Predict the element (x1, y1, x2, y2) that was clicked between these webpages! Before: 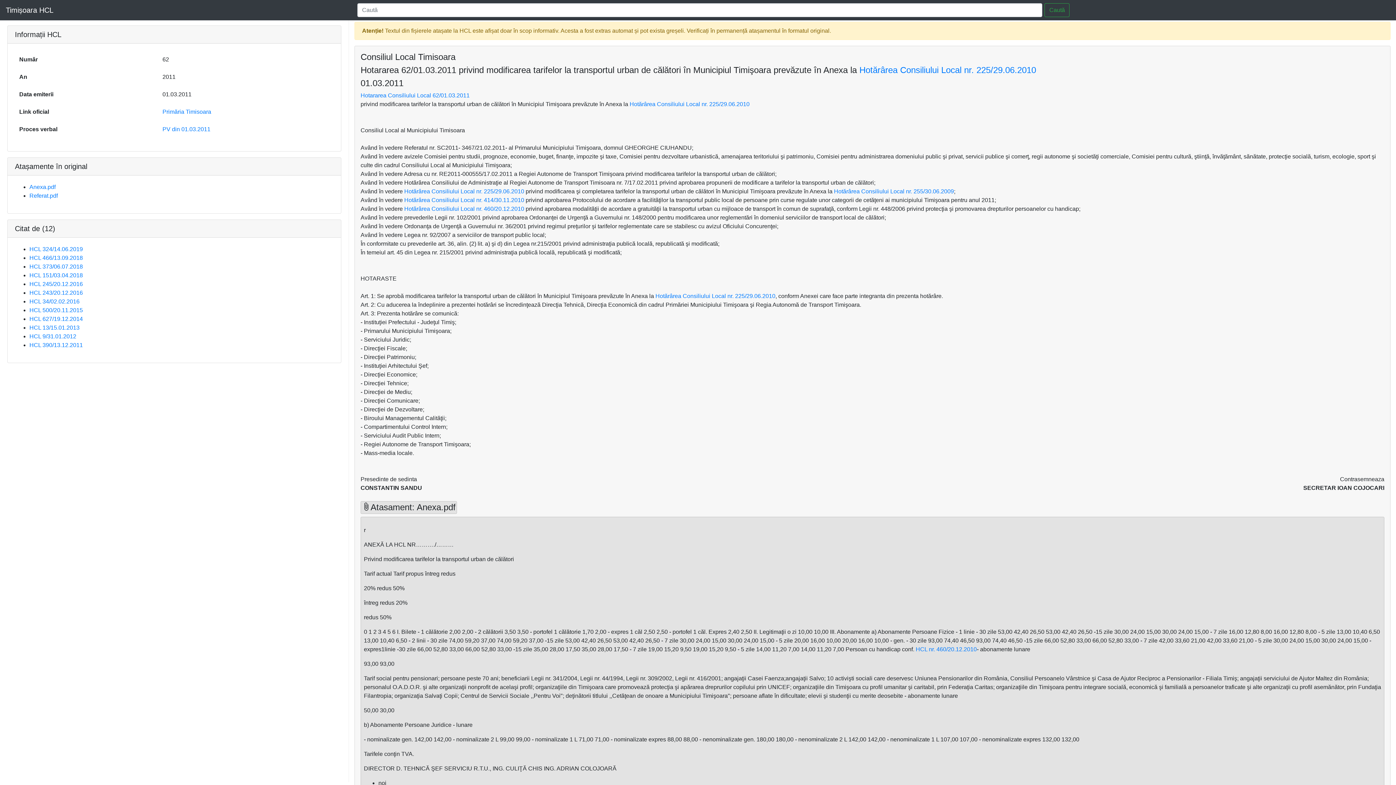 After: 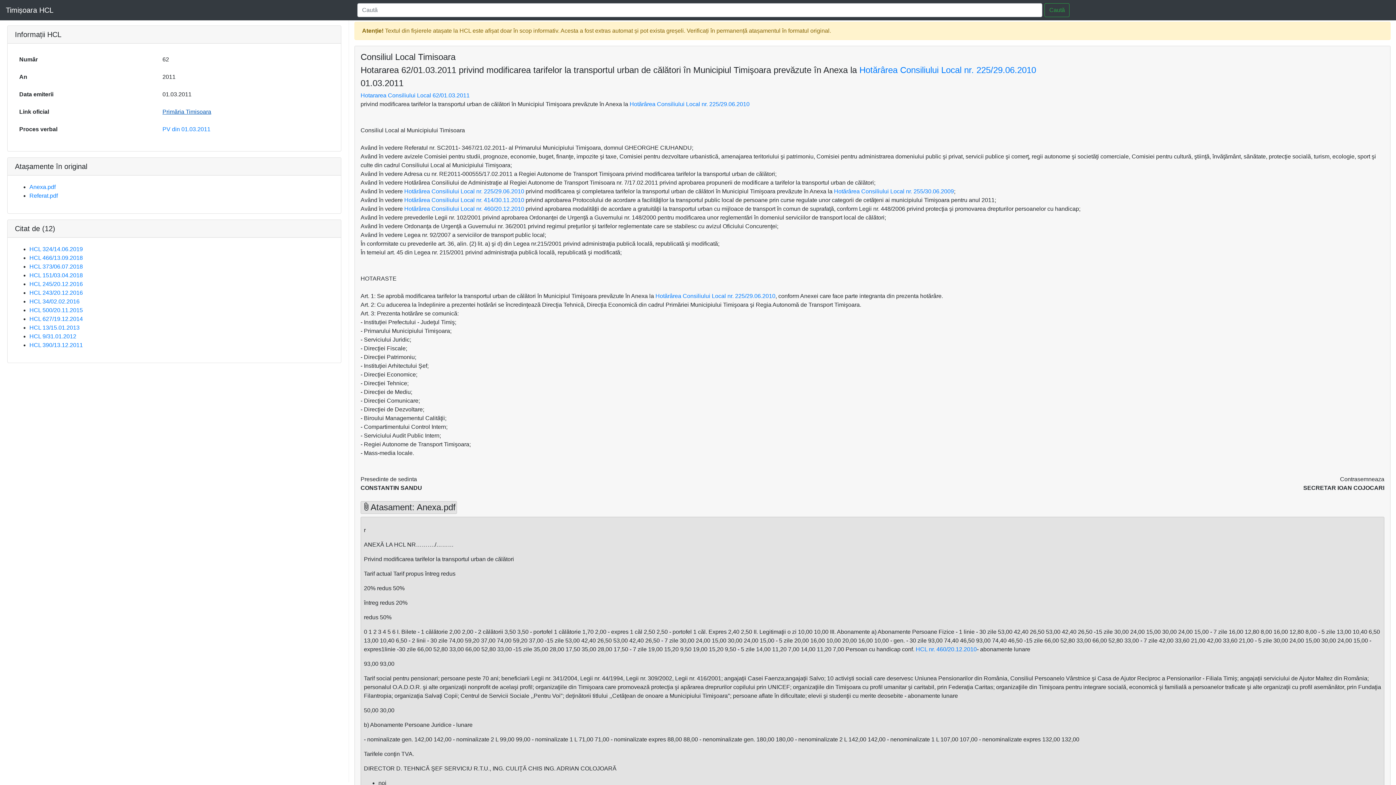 Action: bbox: (162, 108, 211, 114) label: Primăria Timisoara